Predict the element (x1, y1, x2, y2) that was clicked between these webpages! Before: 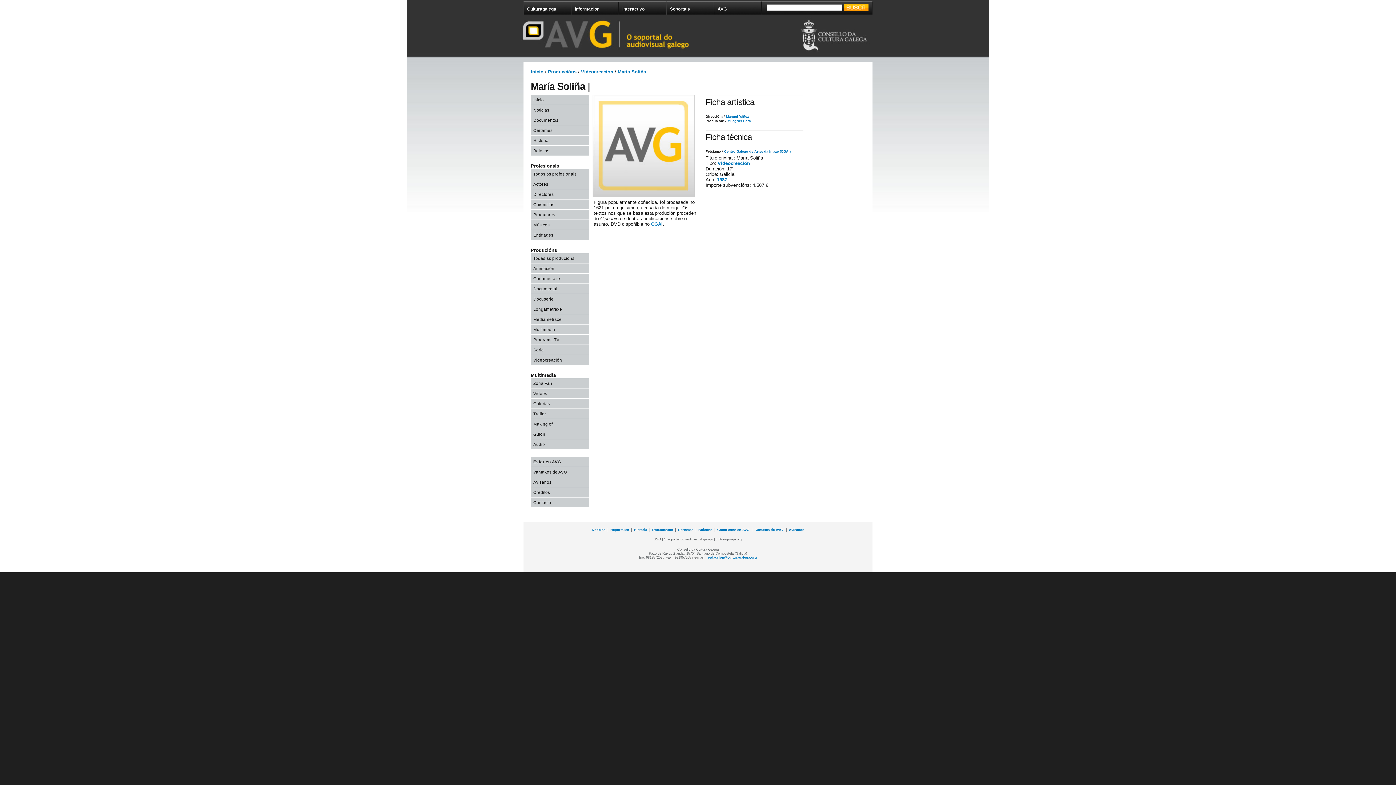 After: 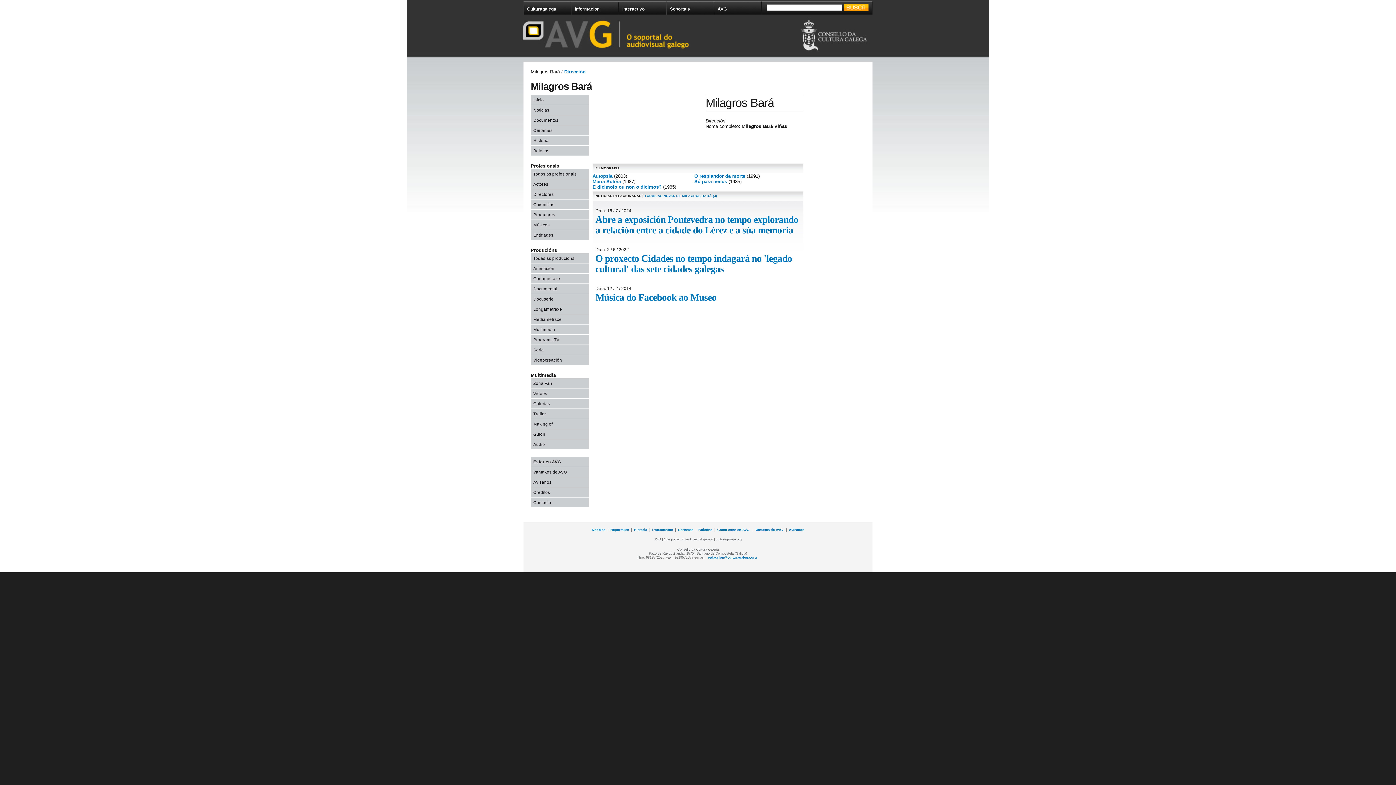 Action: bbox: (726, 118, 750, 122) label:  Milagros Bará